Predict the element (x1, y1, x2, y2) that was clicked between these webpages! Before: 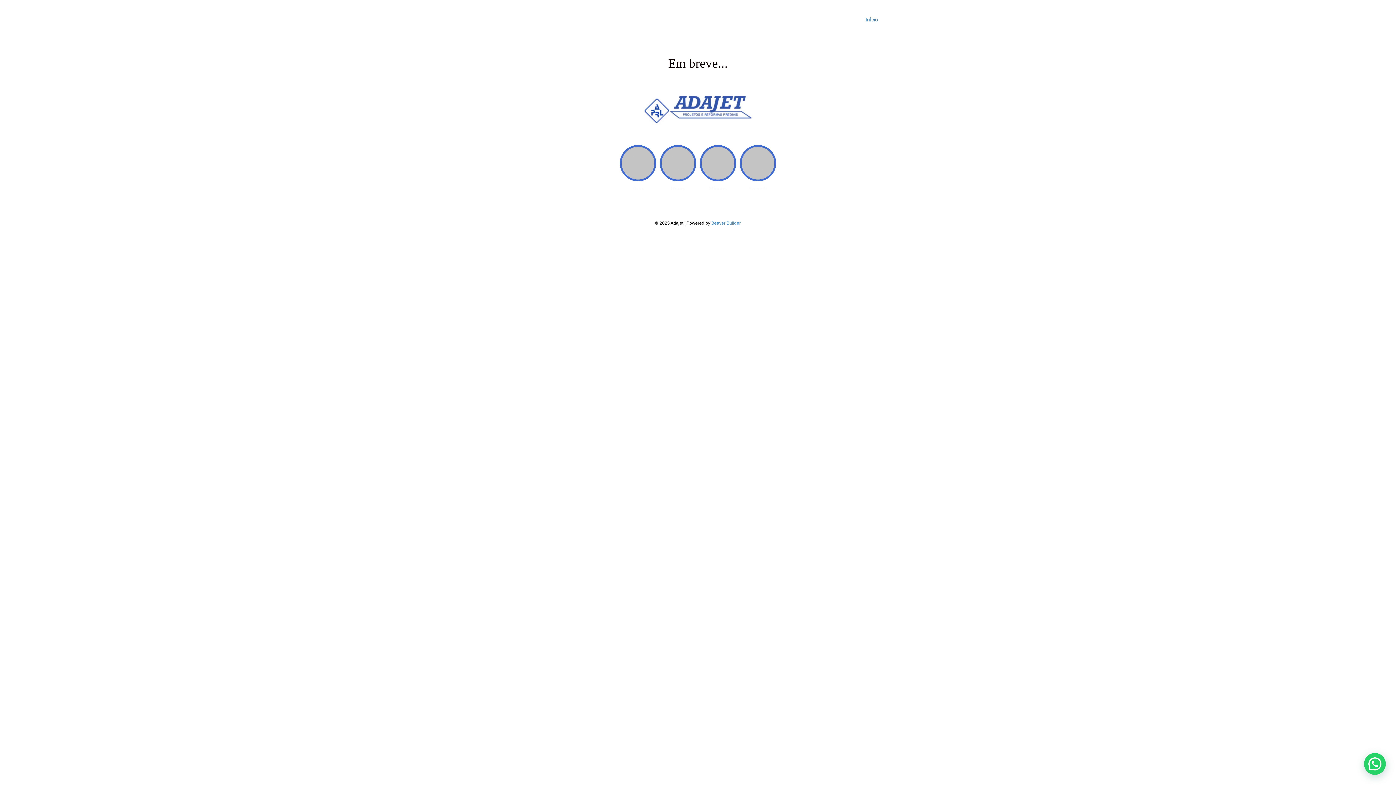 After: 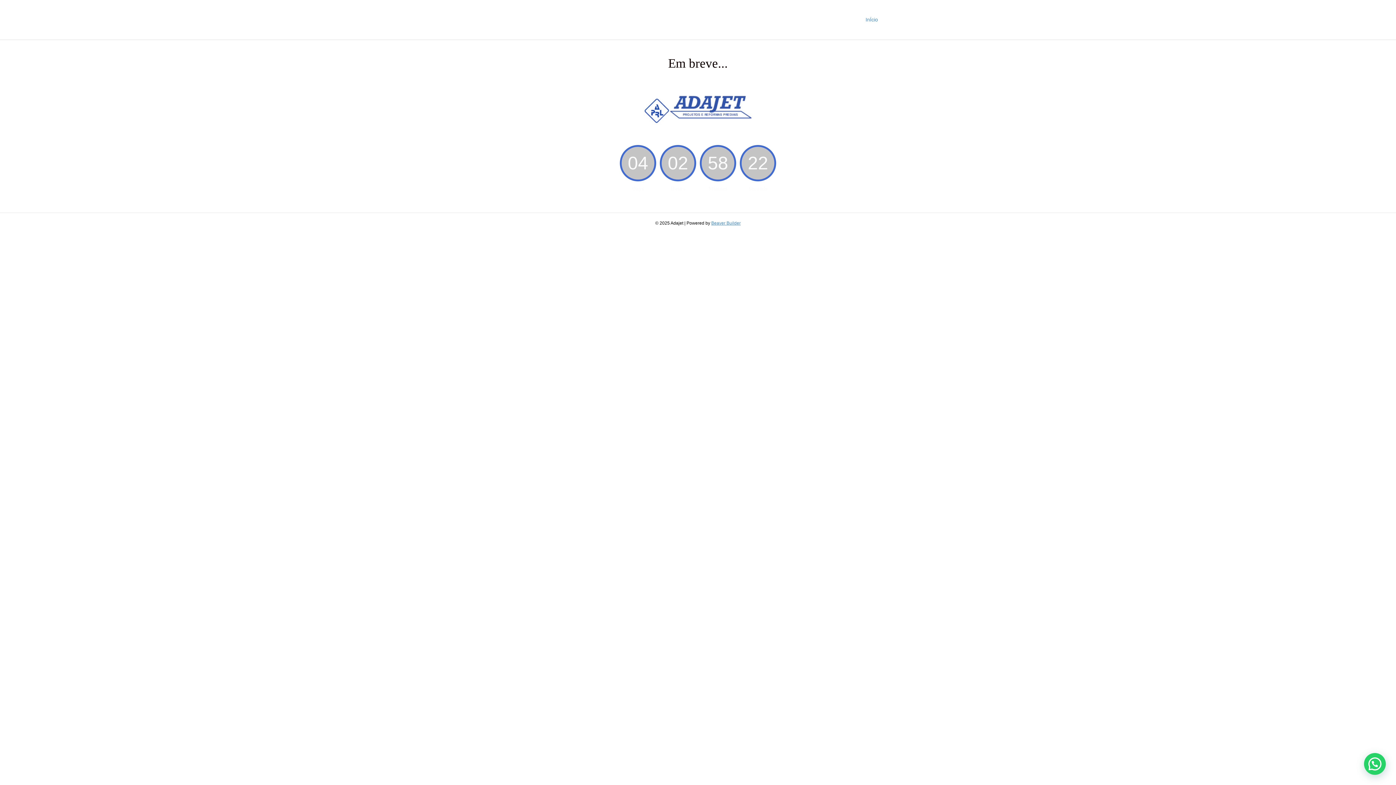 Action: label: Beaver Builder bbox: (711, 220, 740, 225)